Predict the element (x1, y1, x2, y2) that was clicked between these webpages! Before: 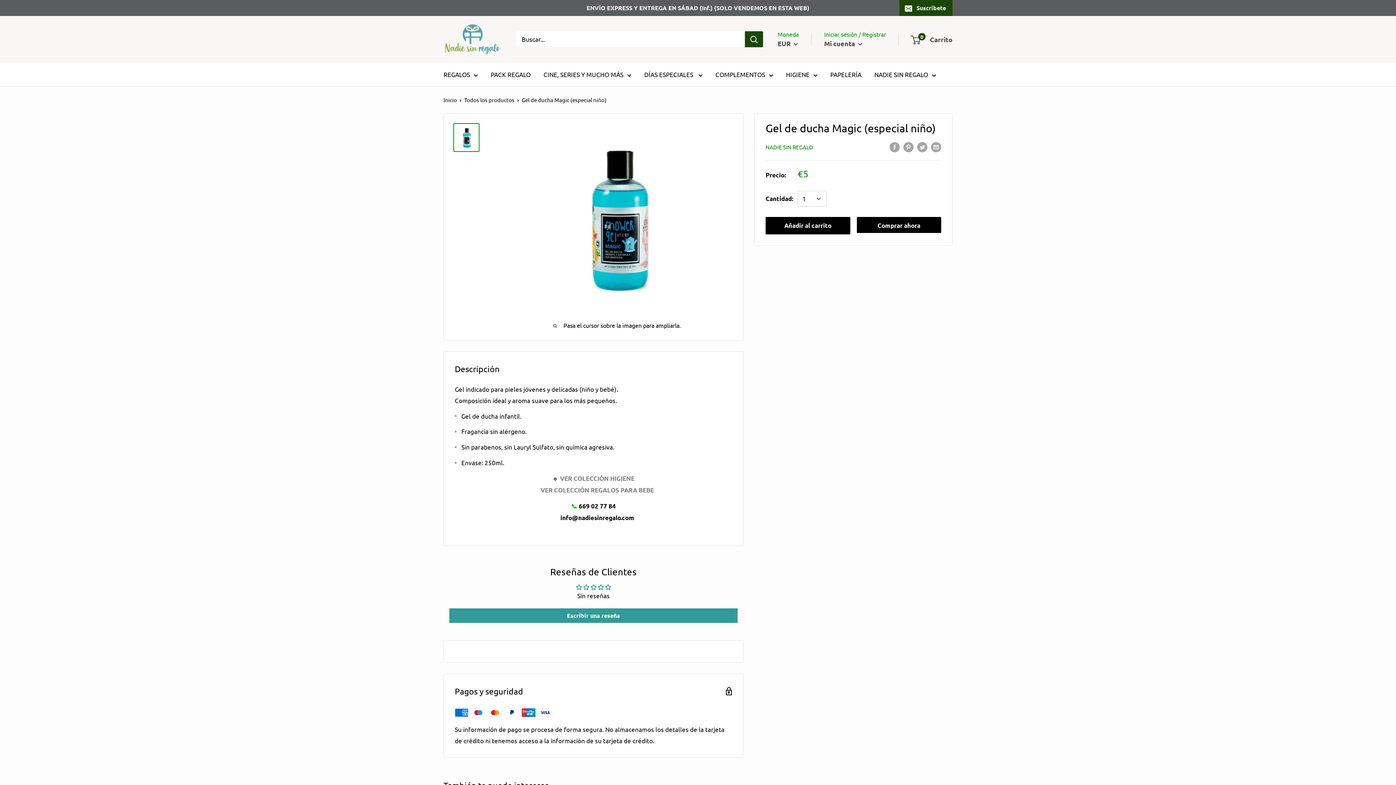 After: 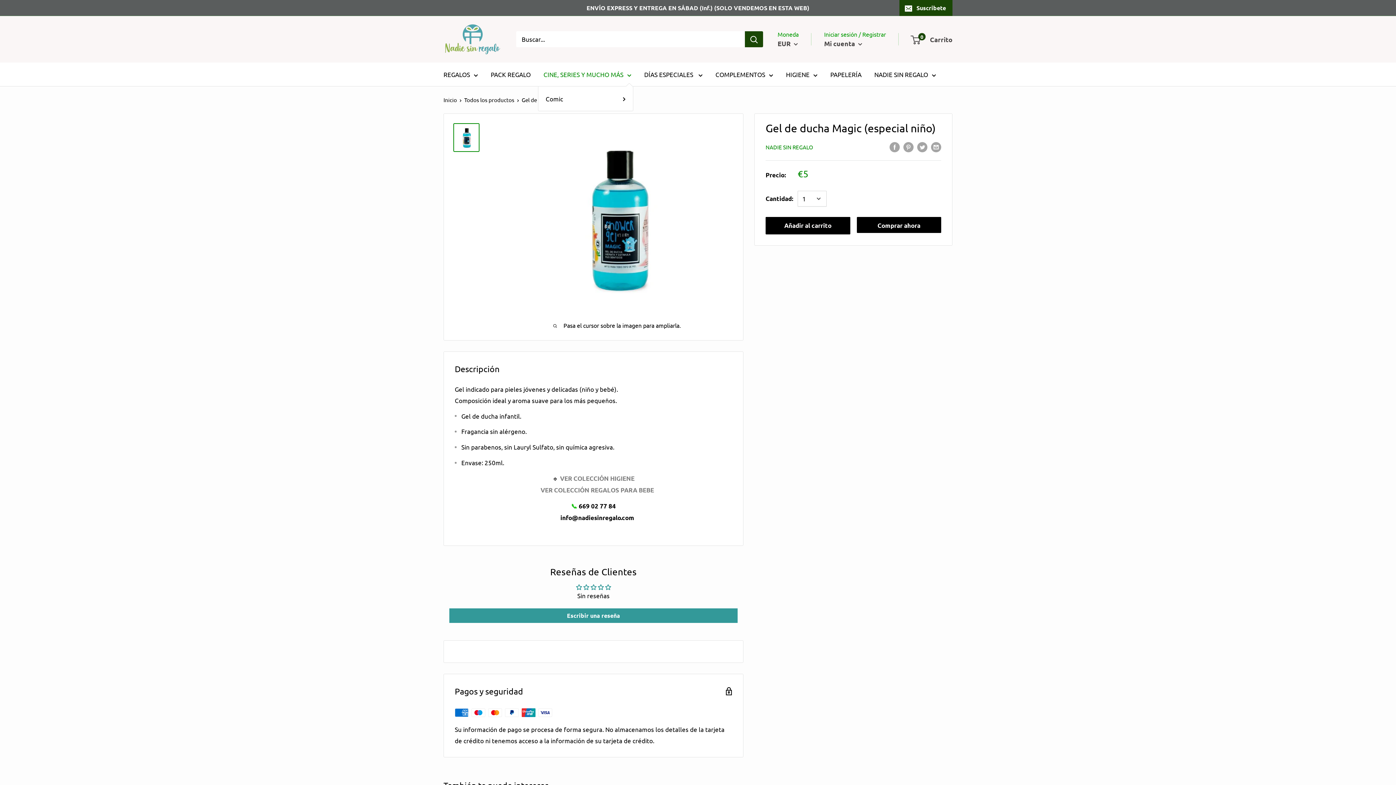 Action: bbox: (543, 68, 631, 80) label: CINE, SERIES Y MUCHO MÁS